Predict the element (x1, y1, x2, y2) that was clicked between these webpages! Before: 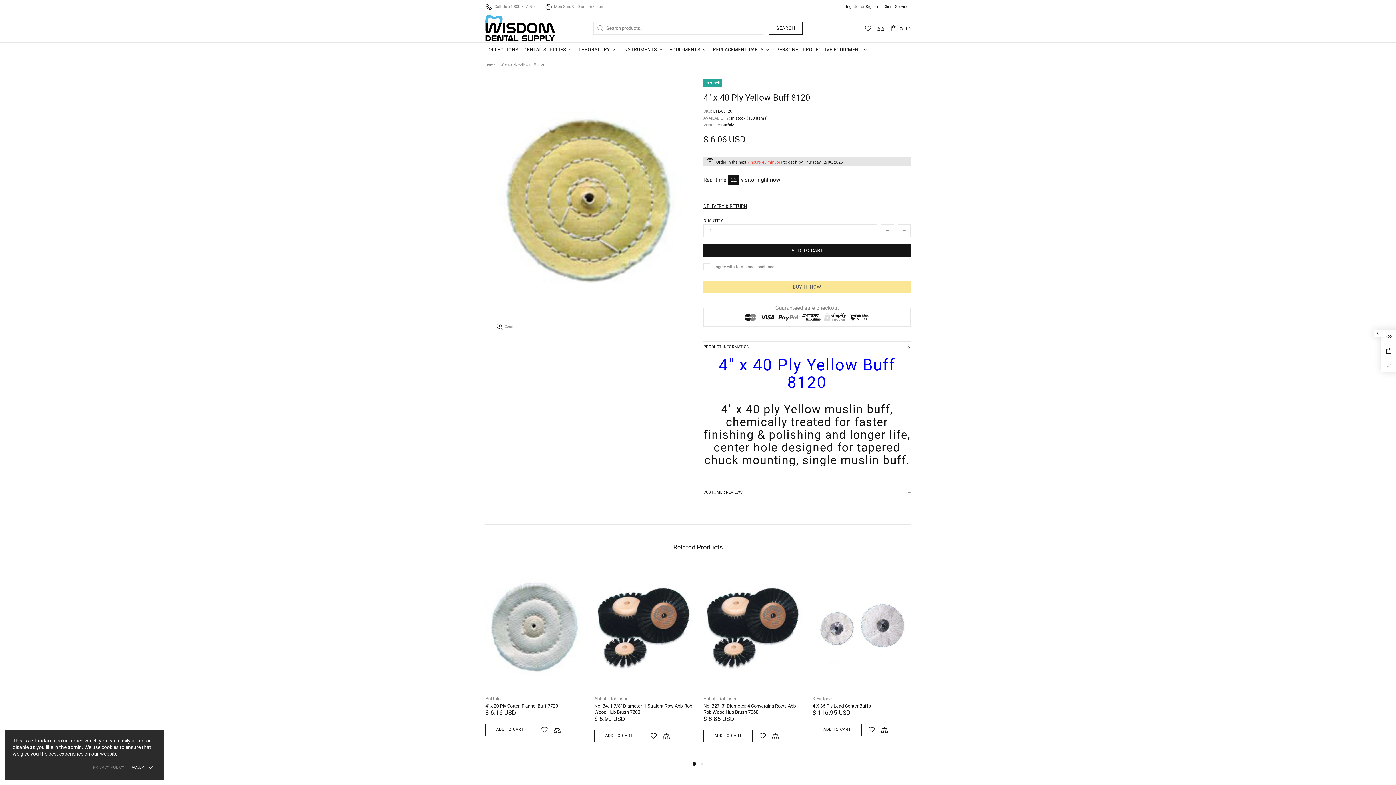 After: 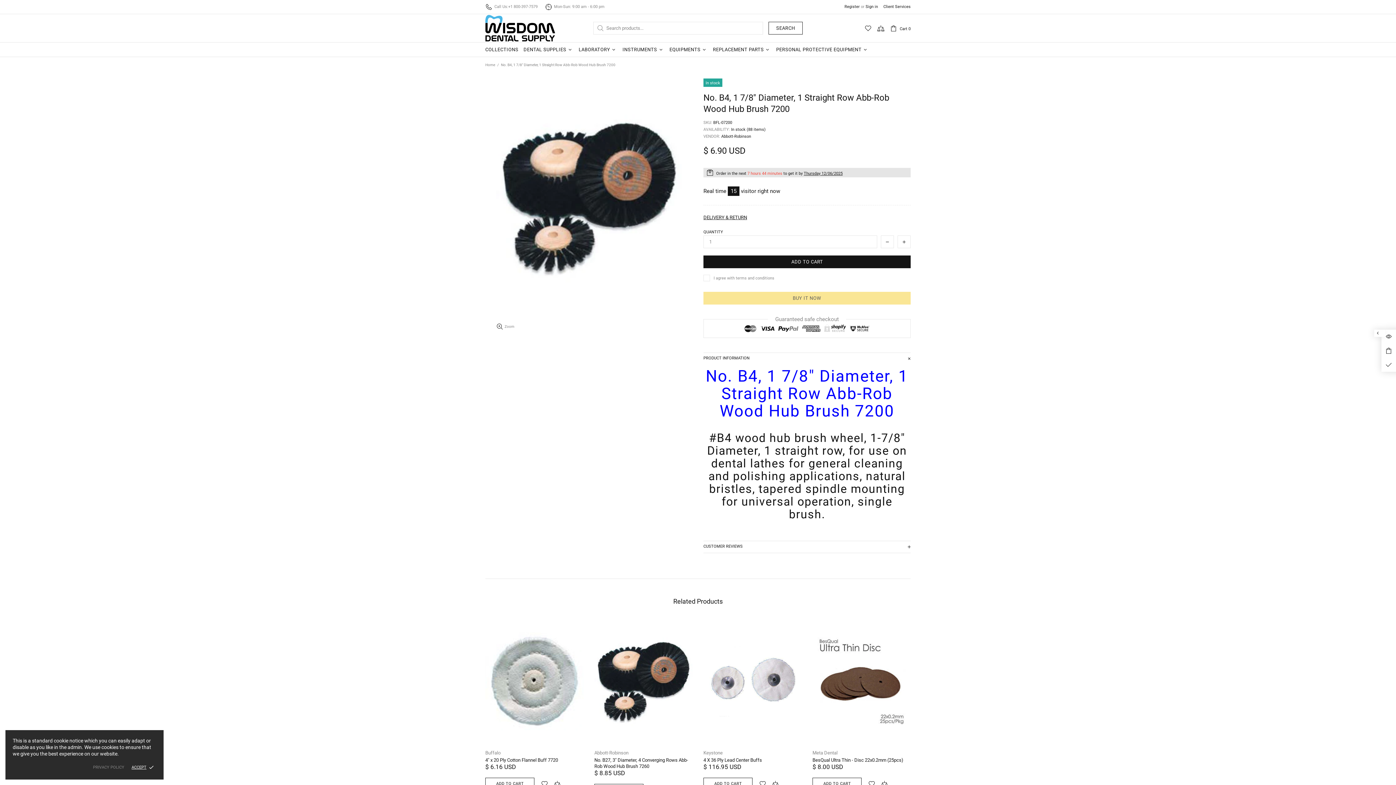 Action: label: No. B4, 1 7/8" Diameter, 1 Straight Row Abb-Rob Wood Hub Brush 7200 bbox: (594, 703, 692, 715)